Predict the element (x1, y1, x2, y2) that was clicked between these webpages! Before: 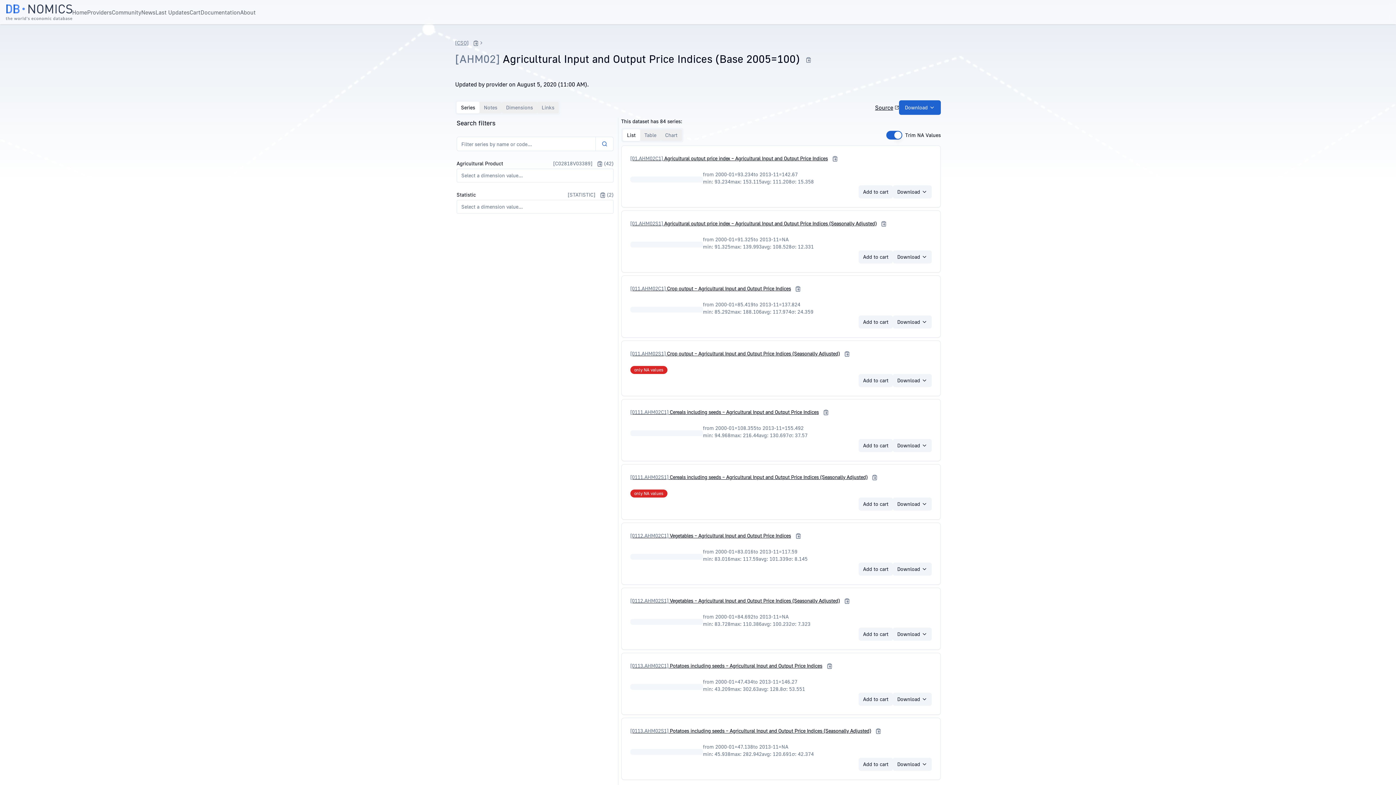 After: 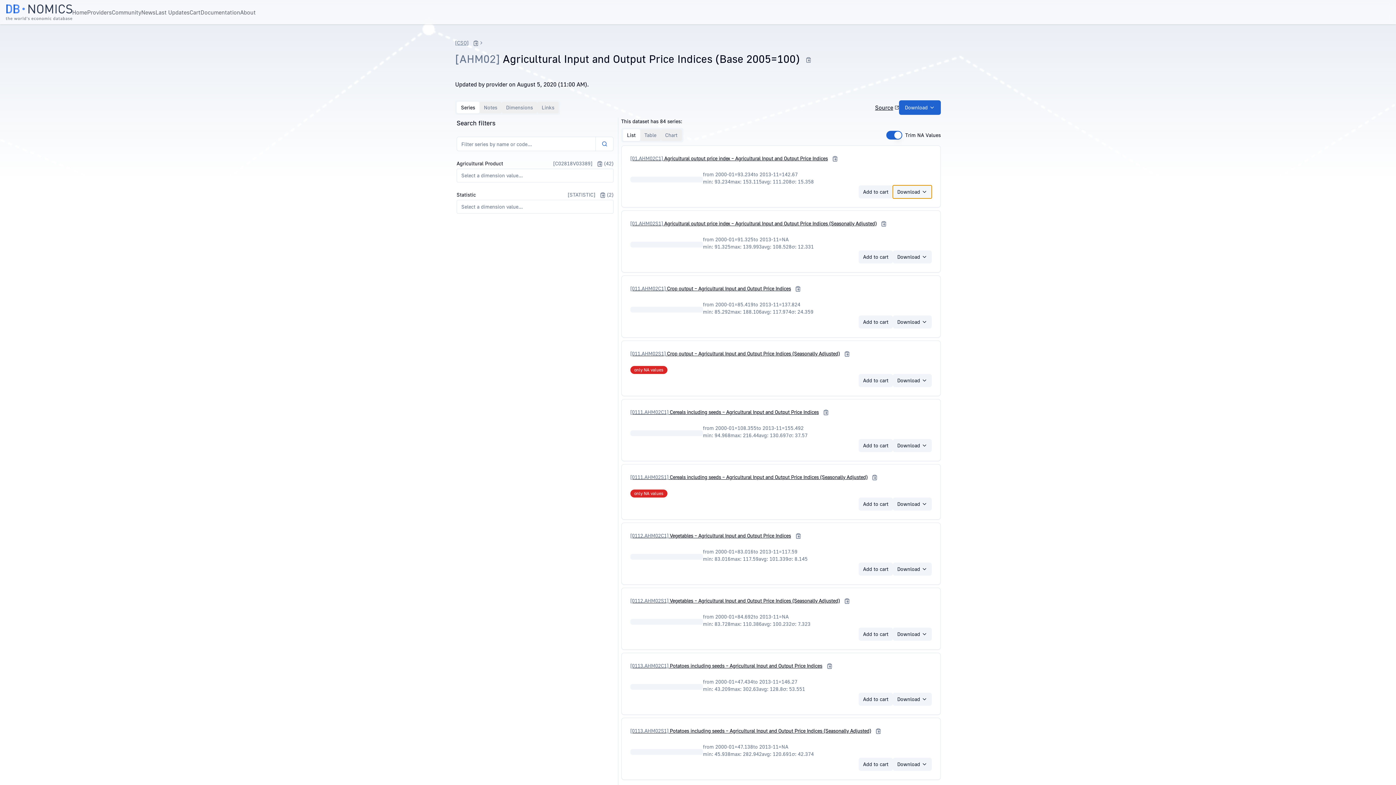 Action: bbox: (893, 185, 932, 198) label: Download